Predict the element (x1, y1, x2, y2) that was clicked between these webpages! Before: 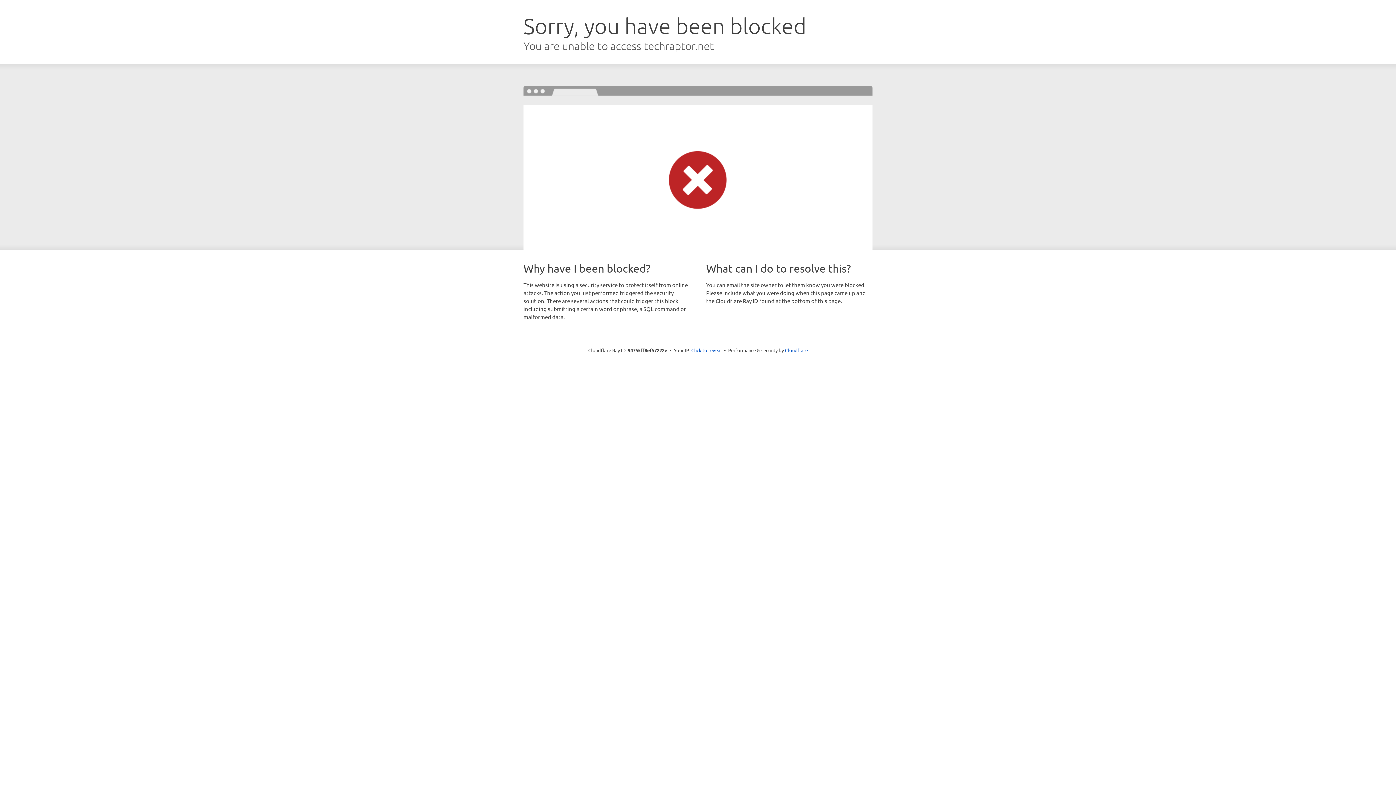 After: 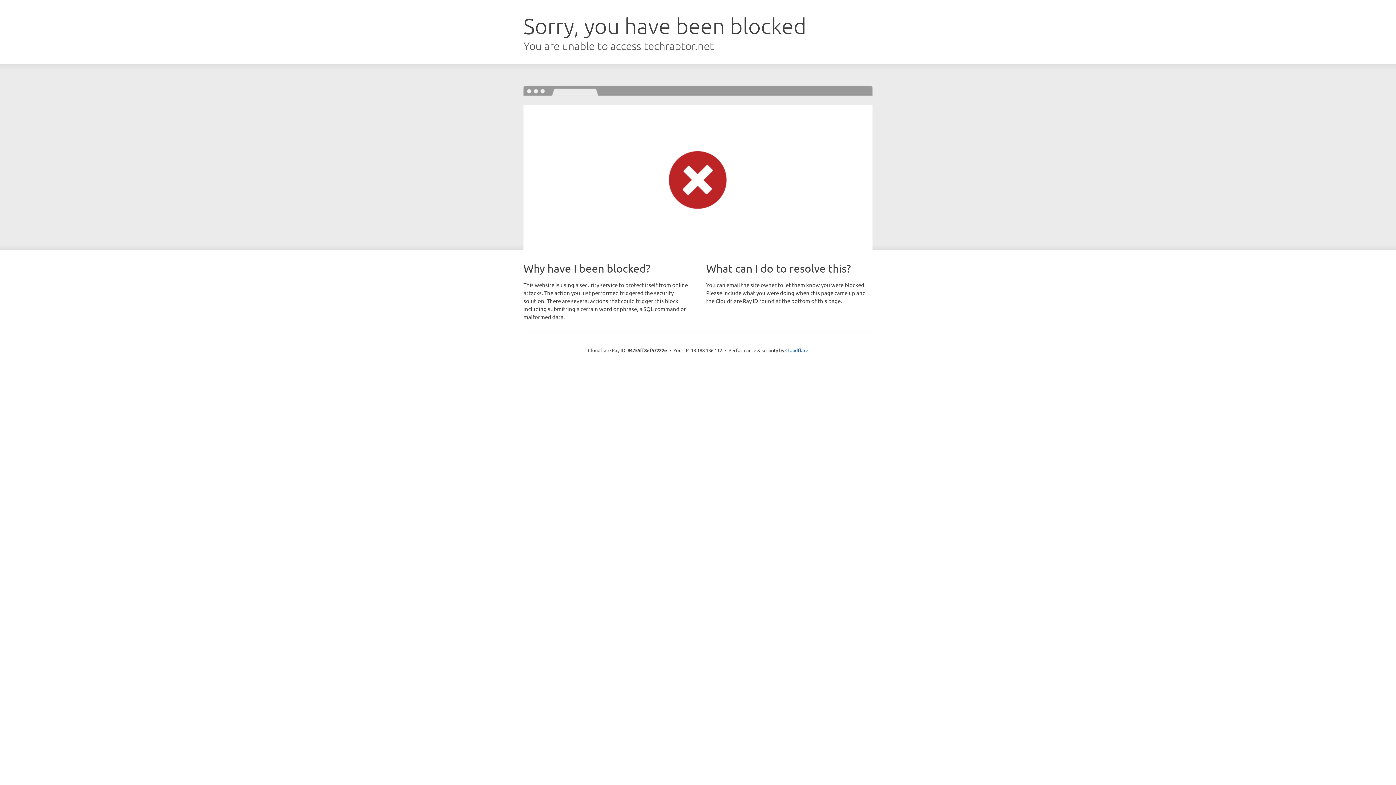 Action: label: Click to reveal bbox: (691, 346, 722, 353)